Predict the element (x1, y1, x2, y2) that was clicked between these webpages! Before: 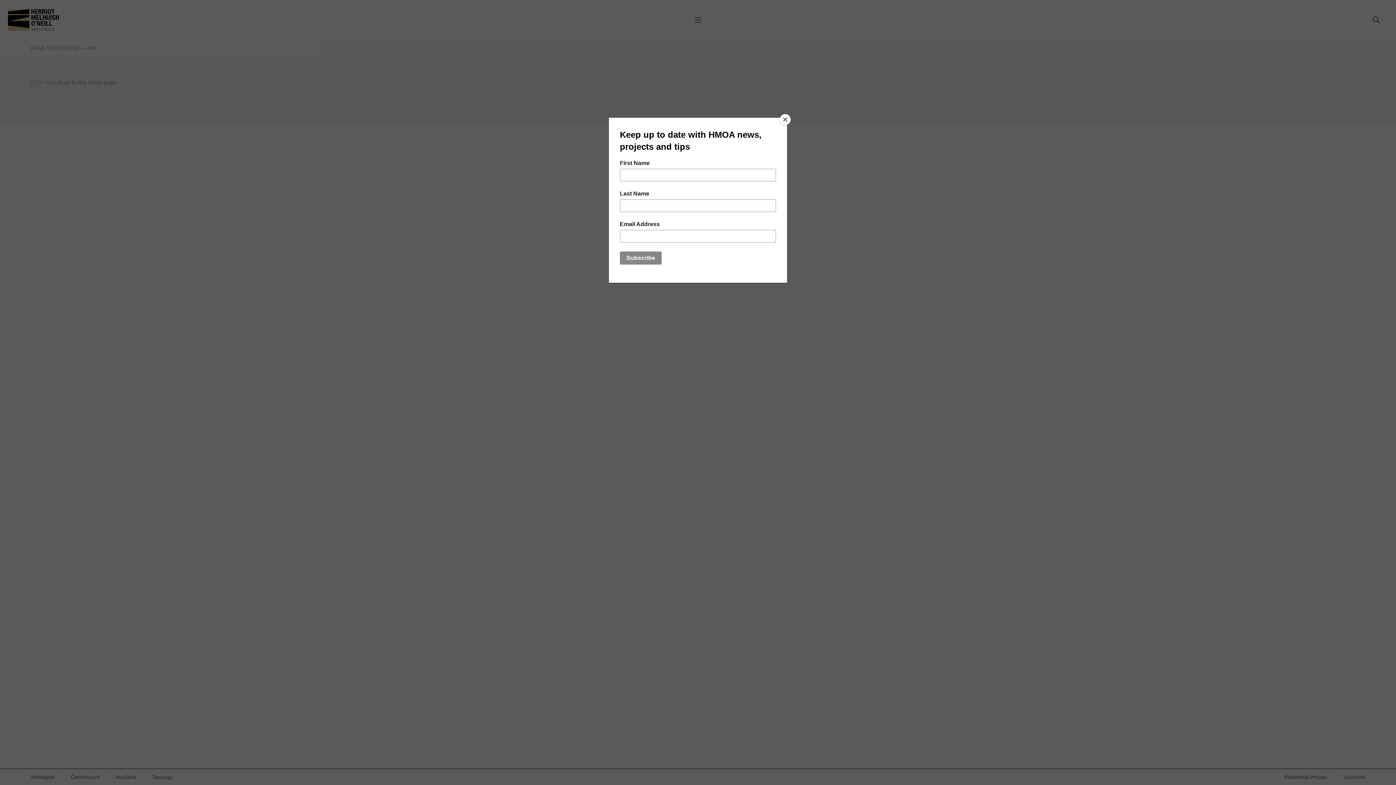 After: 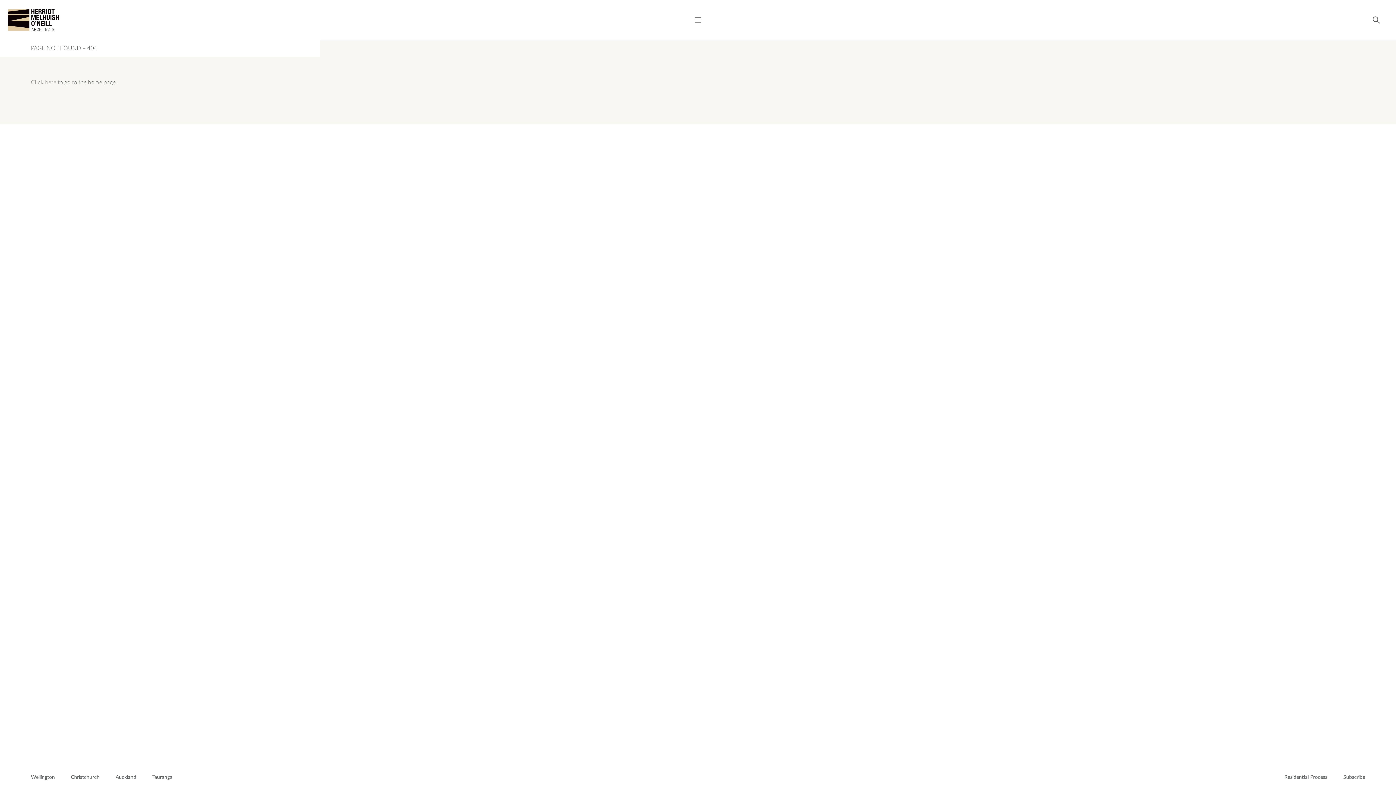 Action: bbox: (780, 114, 790, 125) label: Close